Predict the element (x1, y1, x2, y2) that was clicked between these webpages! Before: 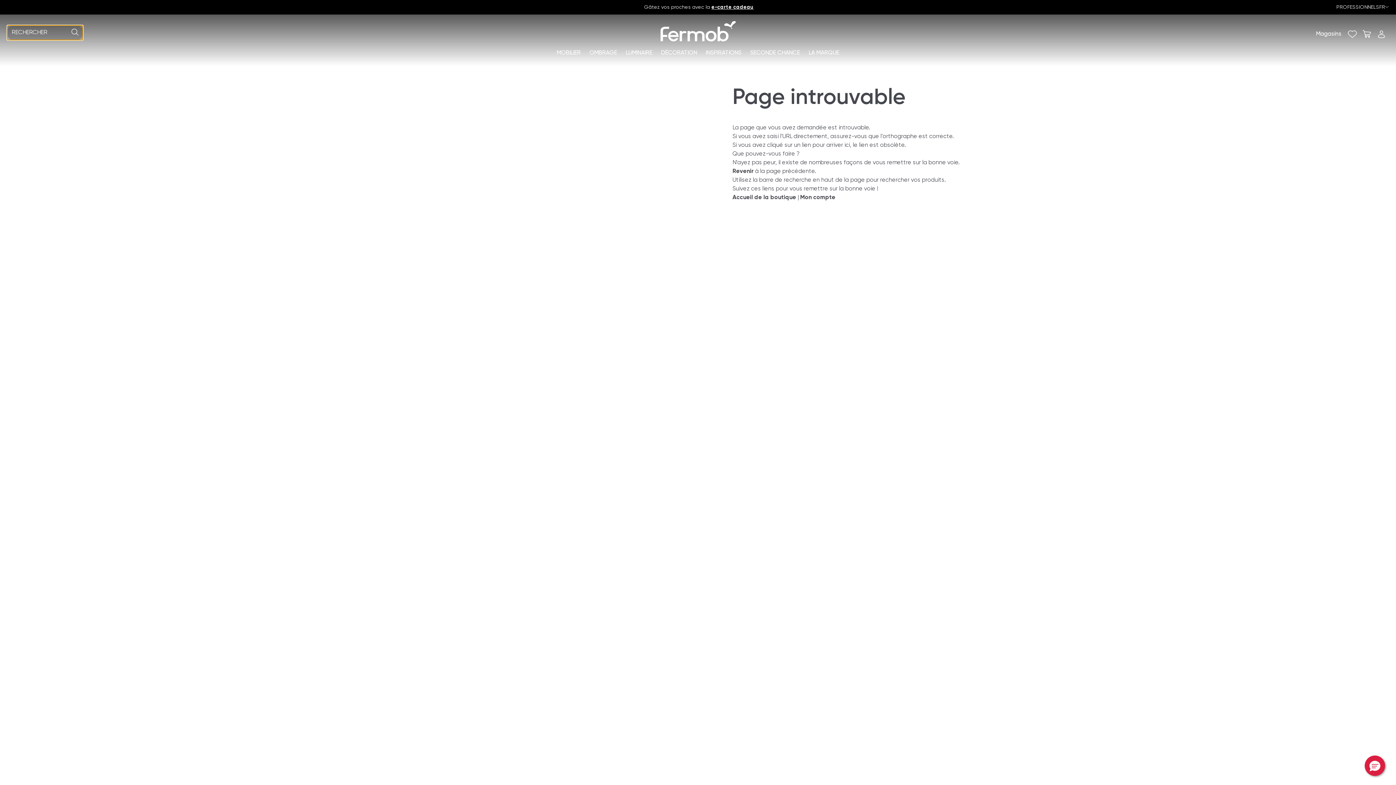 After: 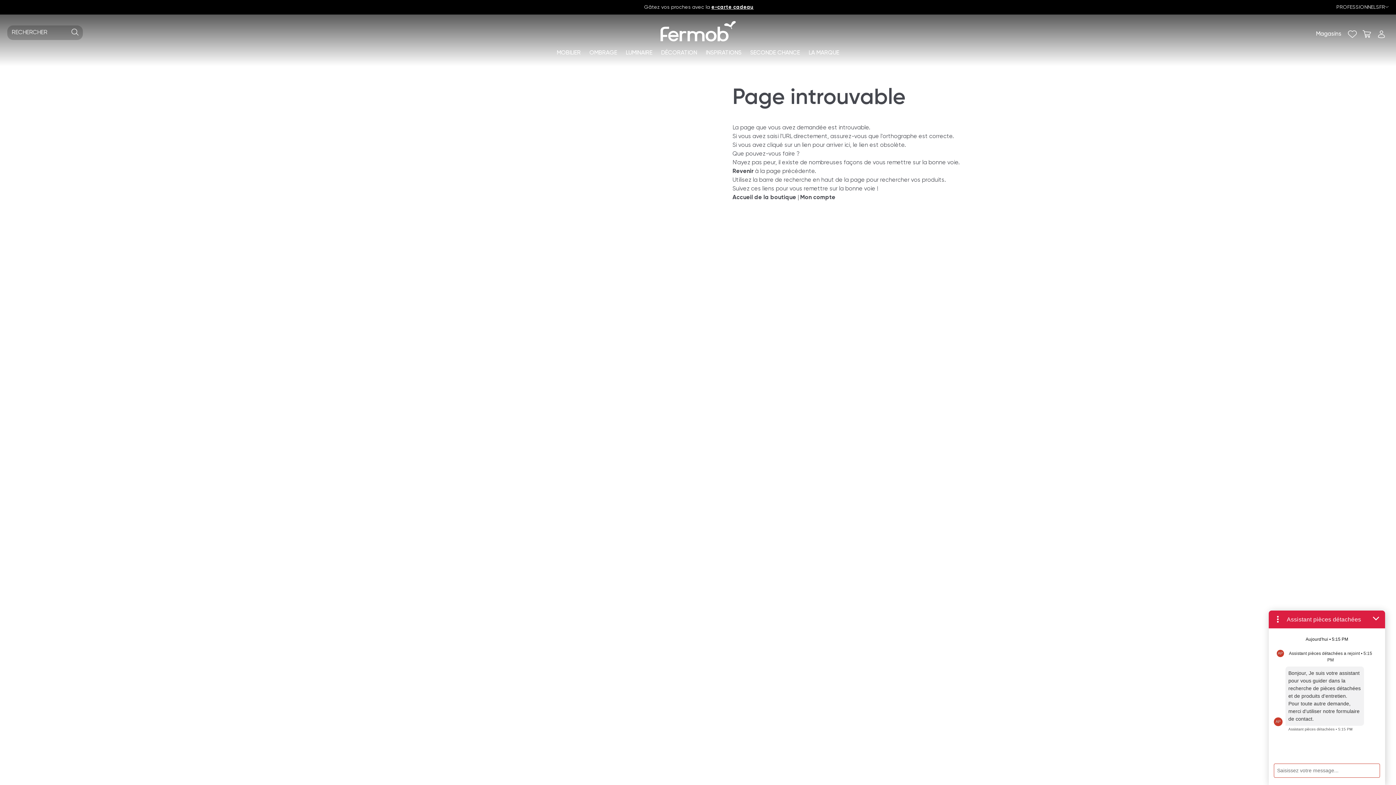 Action: label: Bonjour, vous avez une question ? Parlons-en. bbox: (1365, 756, 1385, 776)